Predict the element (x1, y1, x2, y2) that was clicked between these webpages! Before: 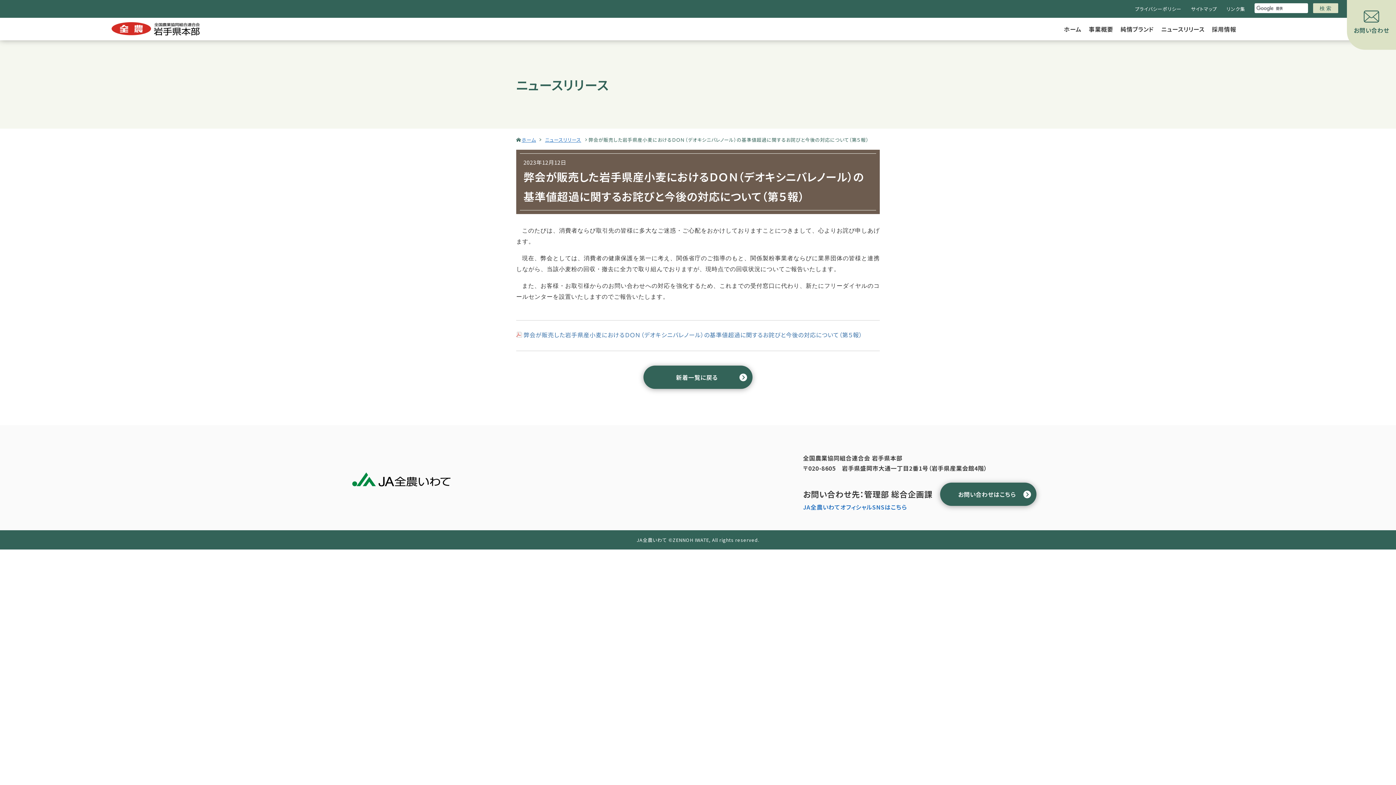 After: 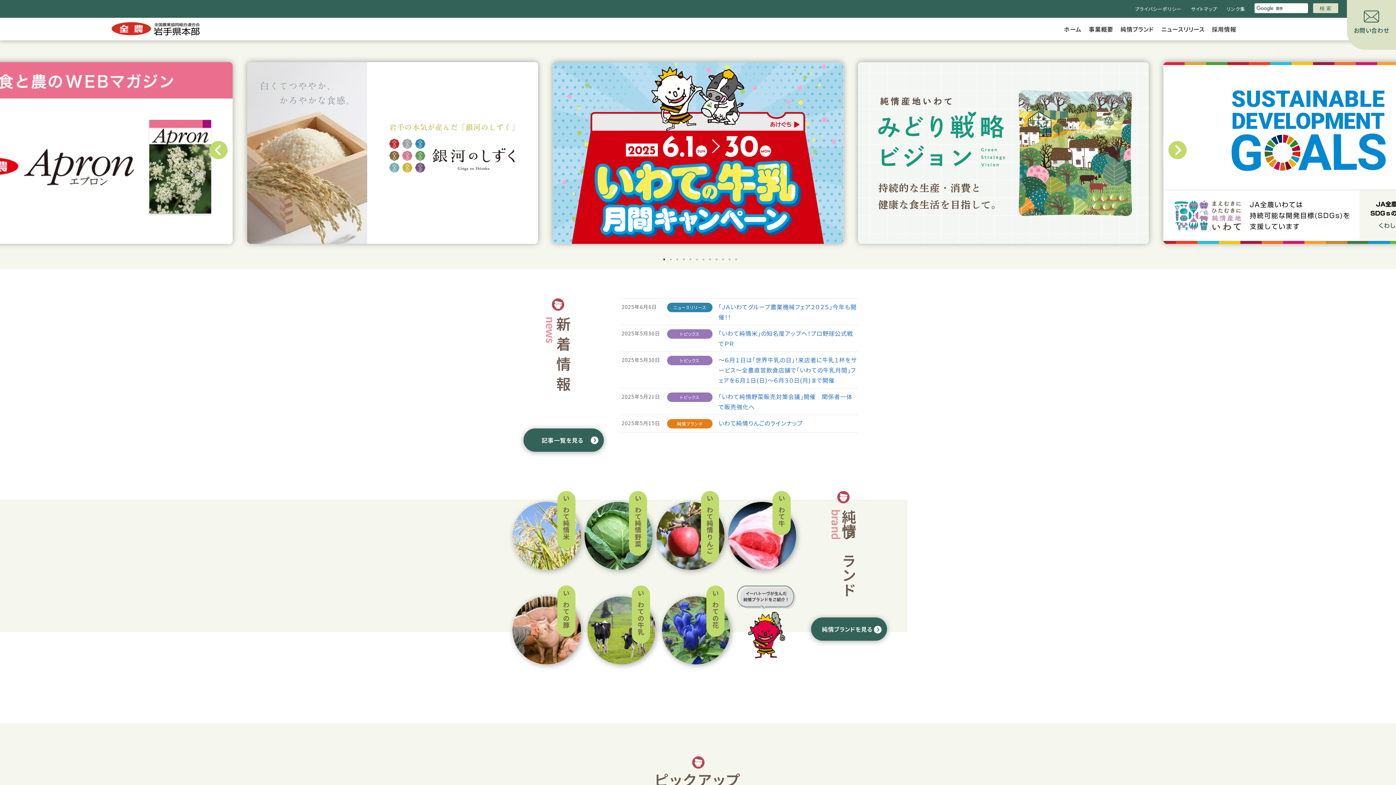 Action: label: ホーム bbox: (1060, 17, 1085, 40)